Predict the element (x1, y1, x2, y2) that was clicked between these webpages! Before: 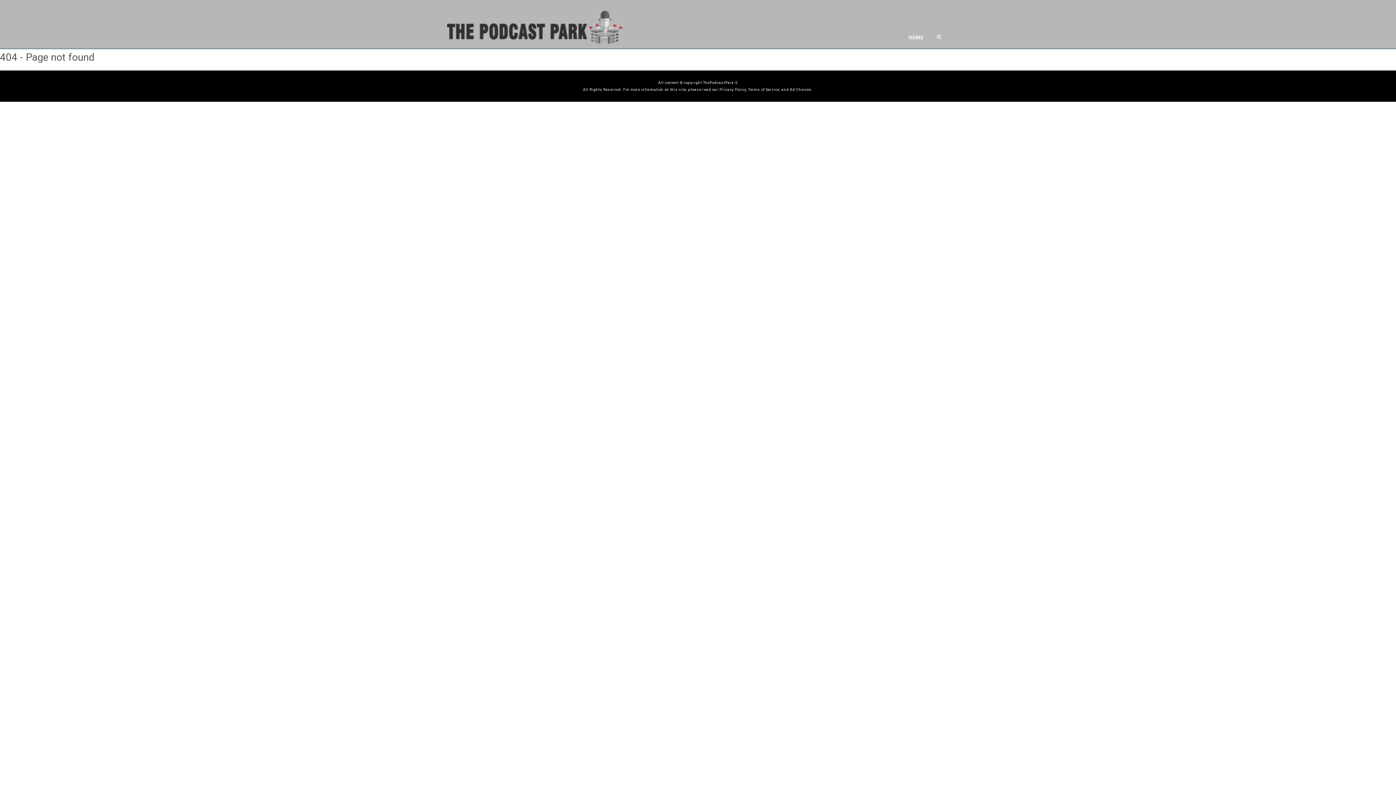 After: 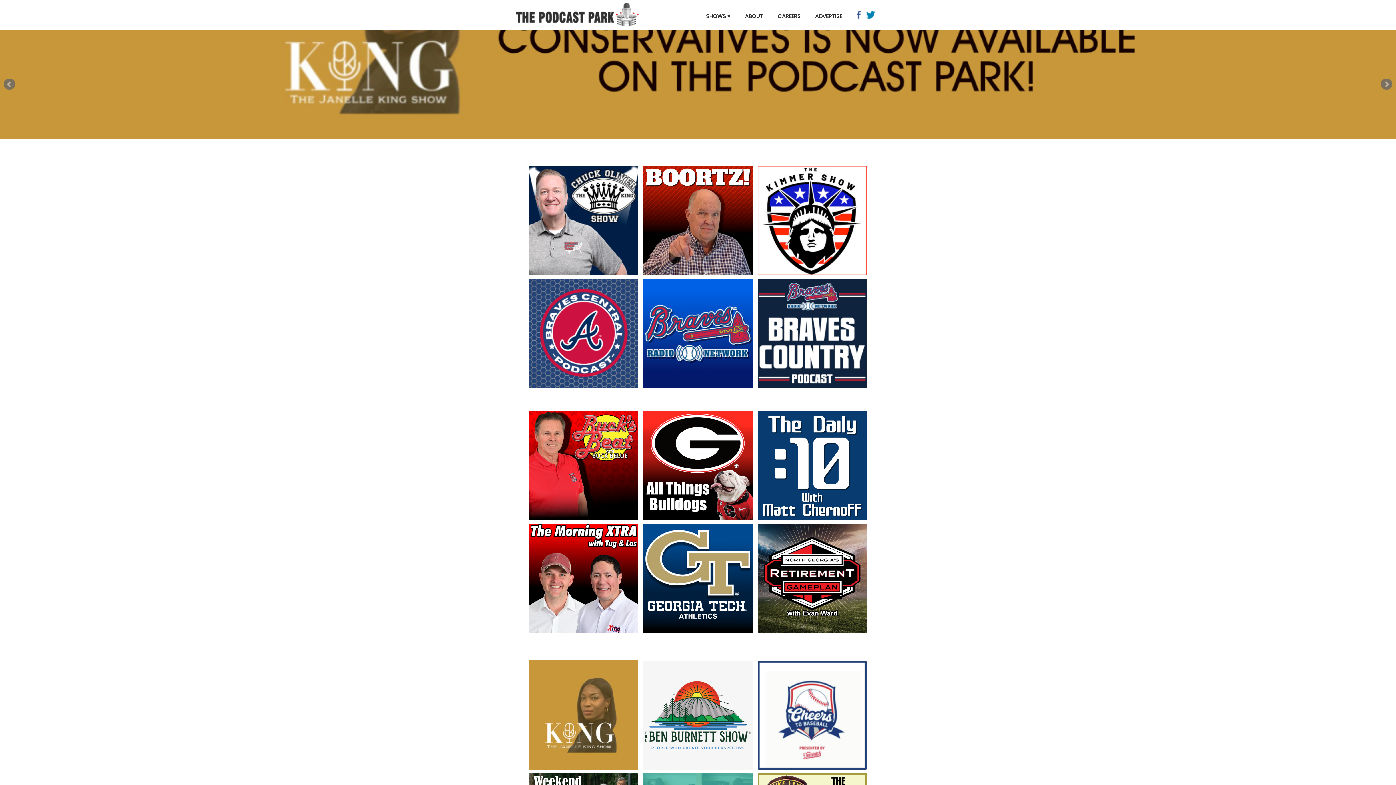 Action: bbox: (902, 26, 929, 48) label: HOME